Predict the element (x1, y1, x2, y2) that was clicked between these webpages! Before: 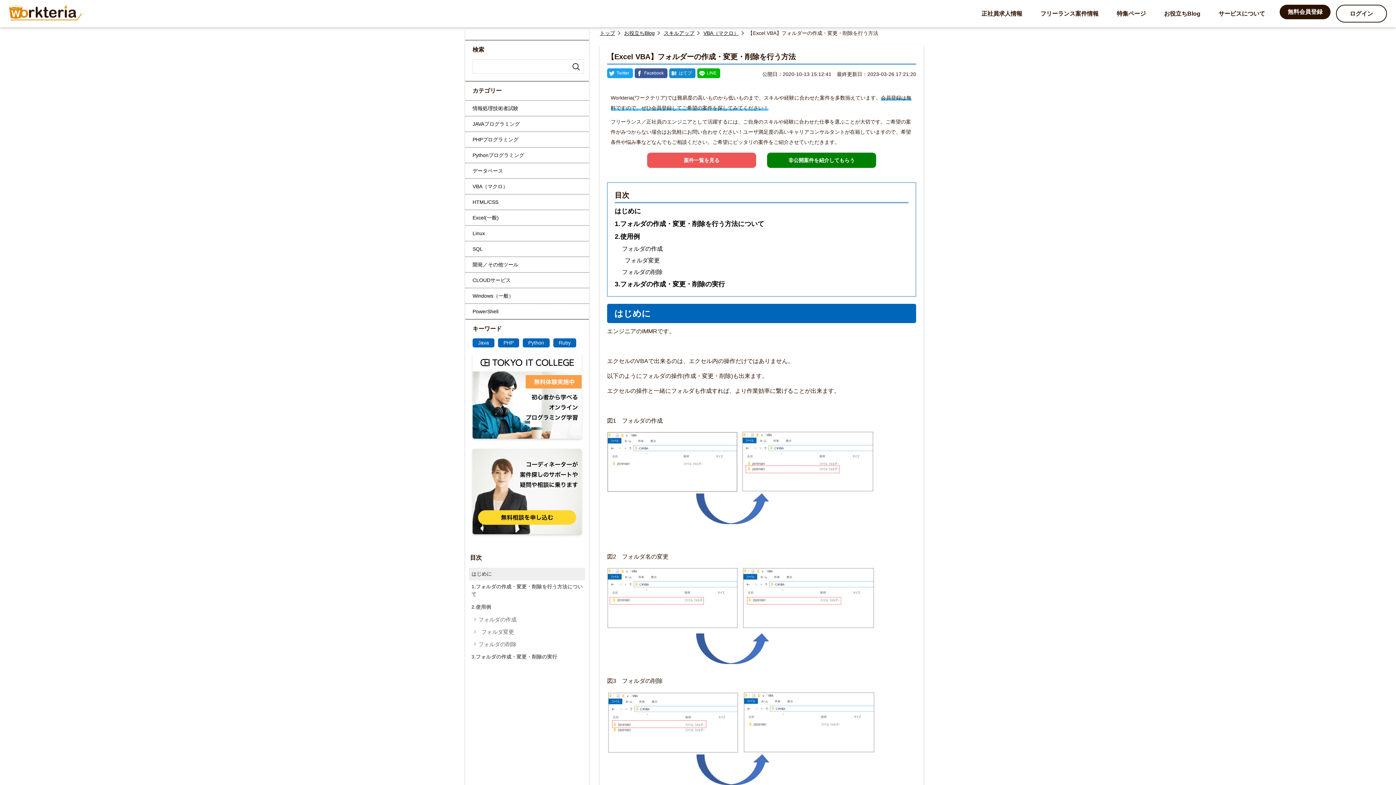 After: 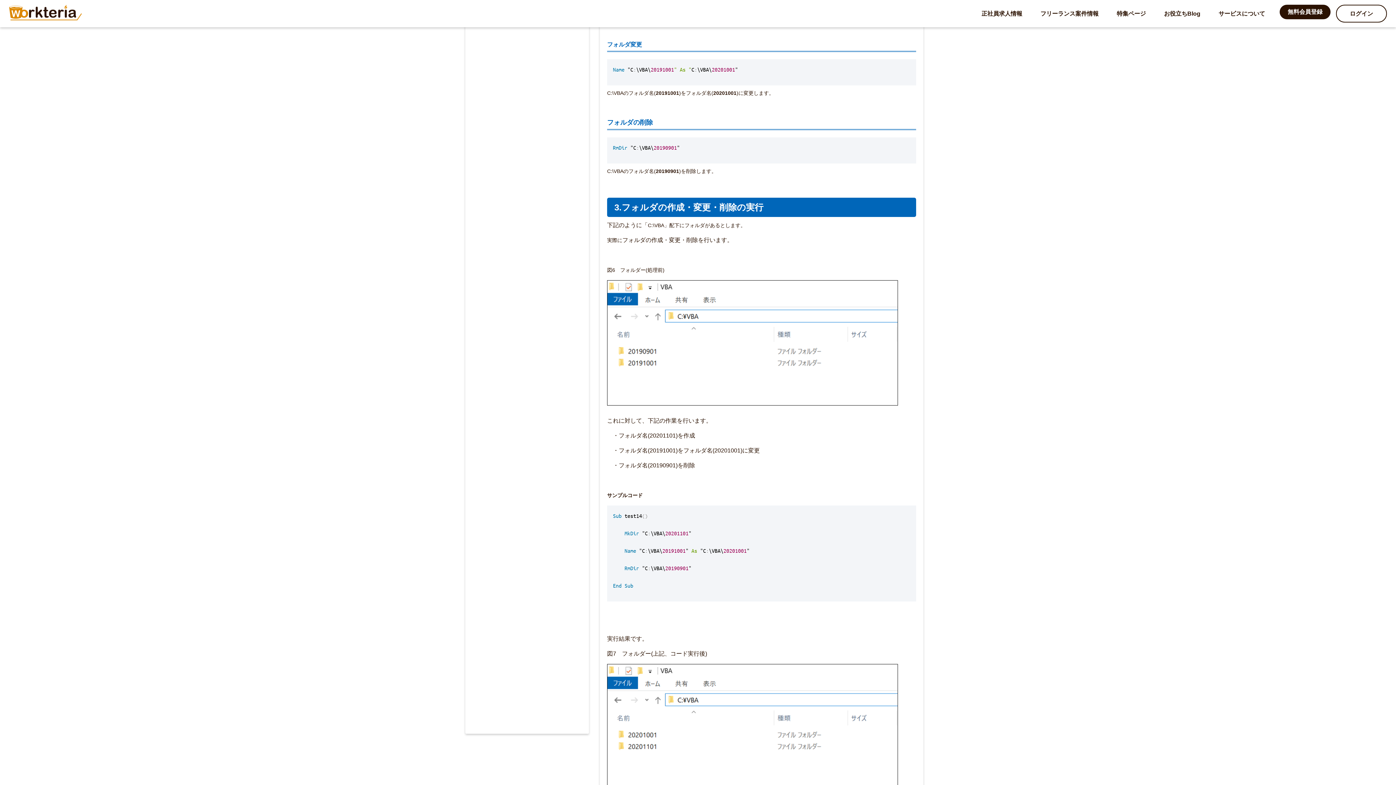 Action: bbox: (469, 626, 585, 638) label:   フォルダ変更